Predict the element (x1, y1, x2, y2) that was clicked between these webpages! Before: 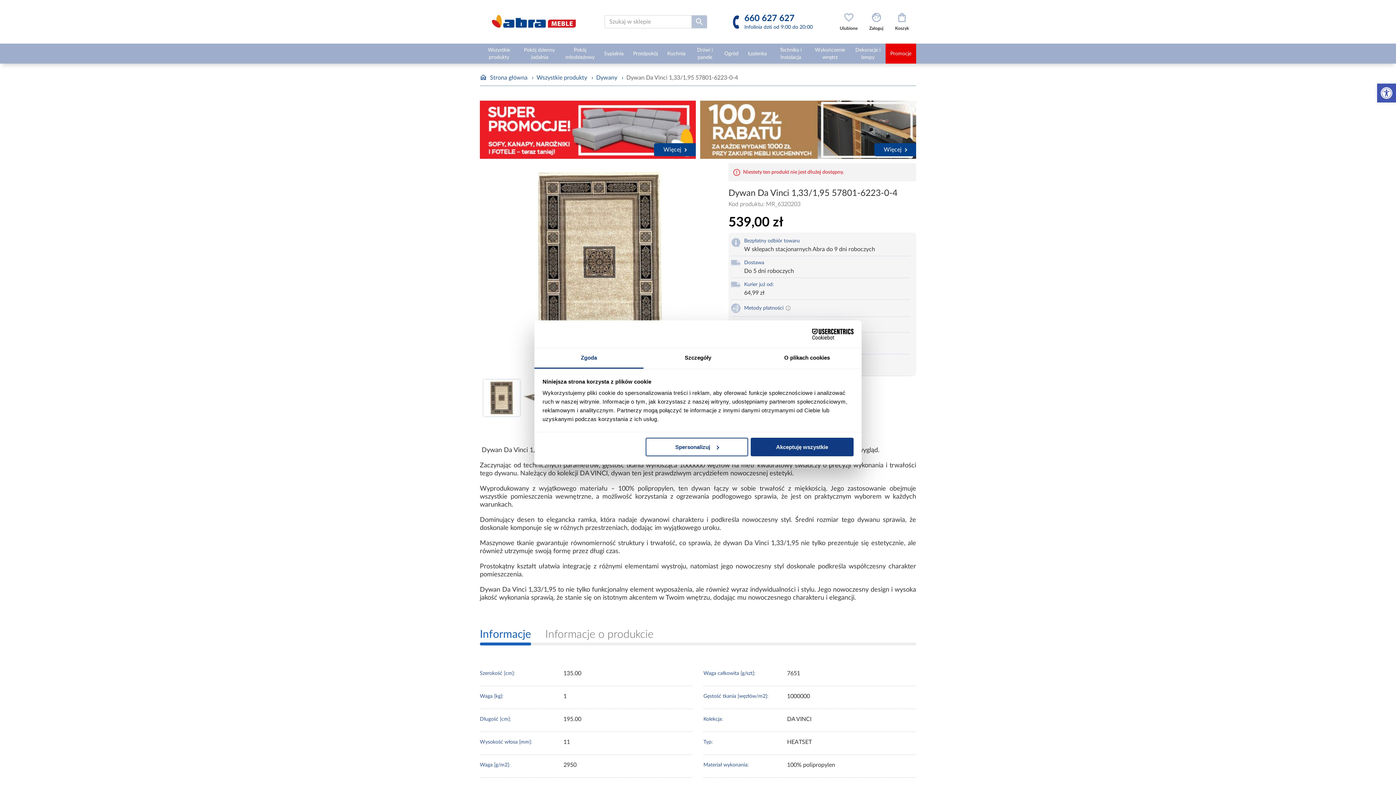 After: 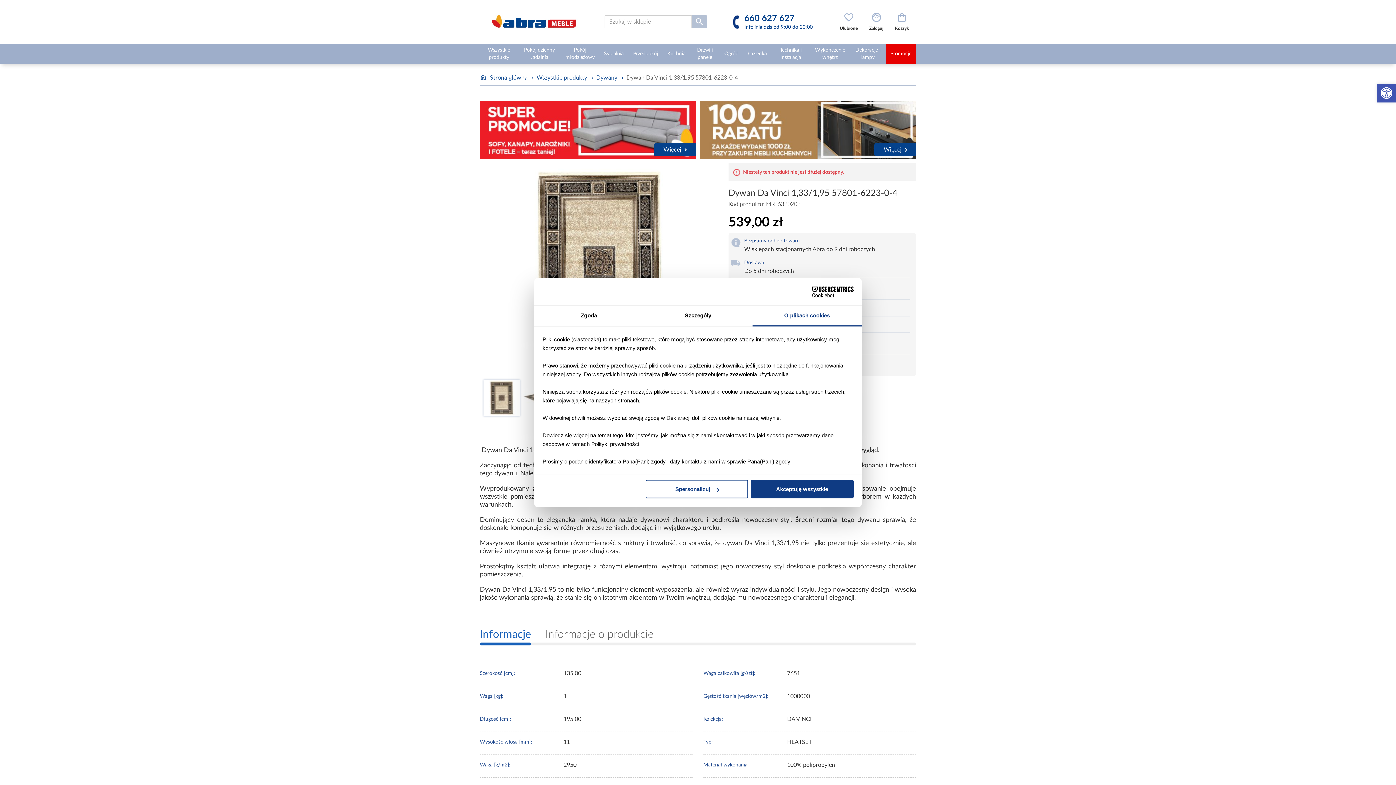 Action: label: O plikach cookies bbox: (752, 348, 861, 368)